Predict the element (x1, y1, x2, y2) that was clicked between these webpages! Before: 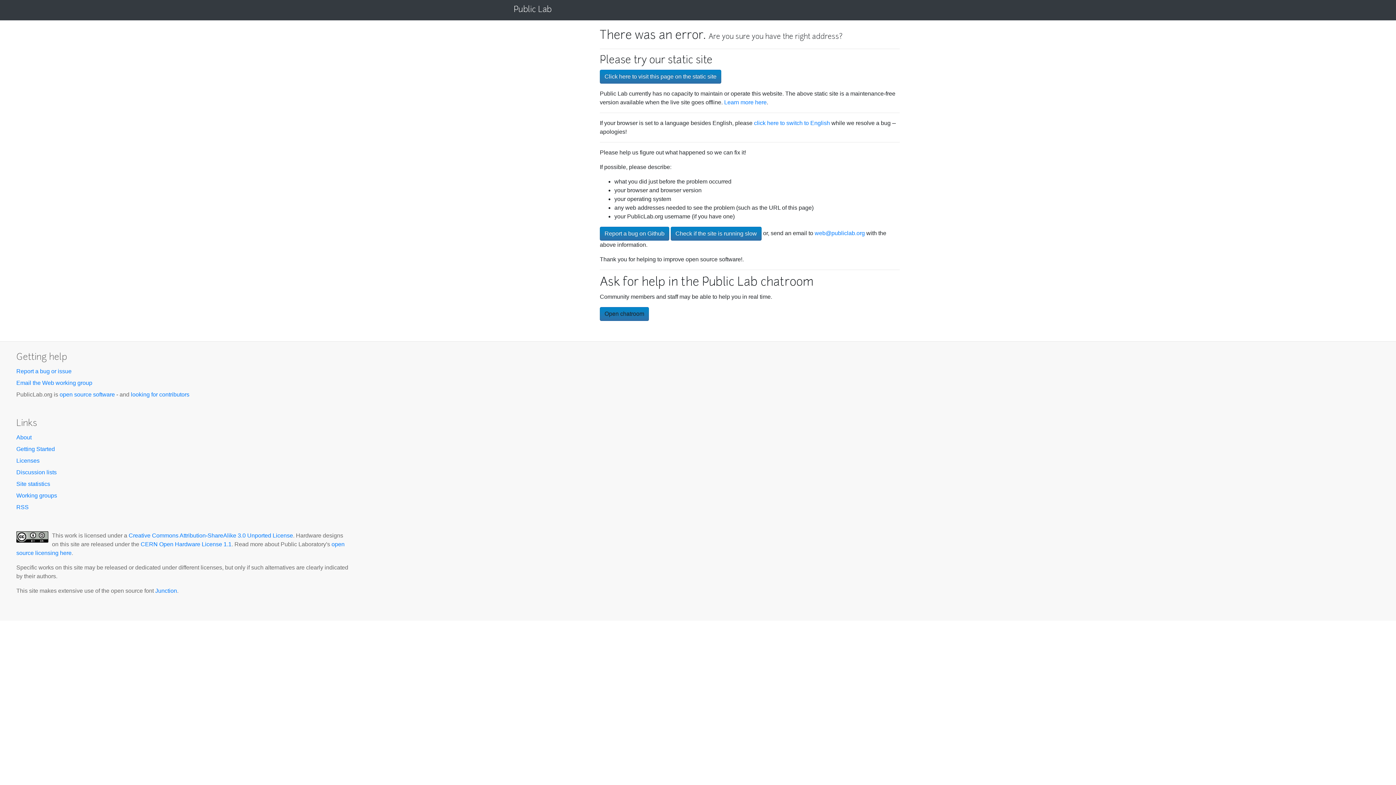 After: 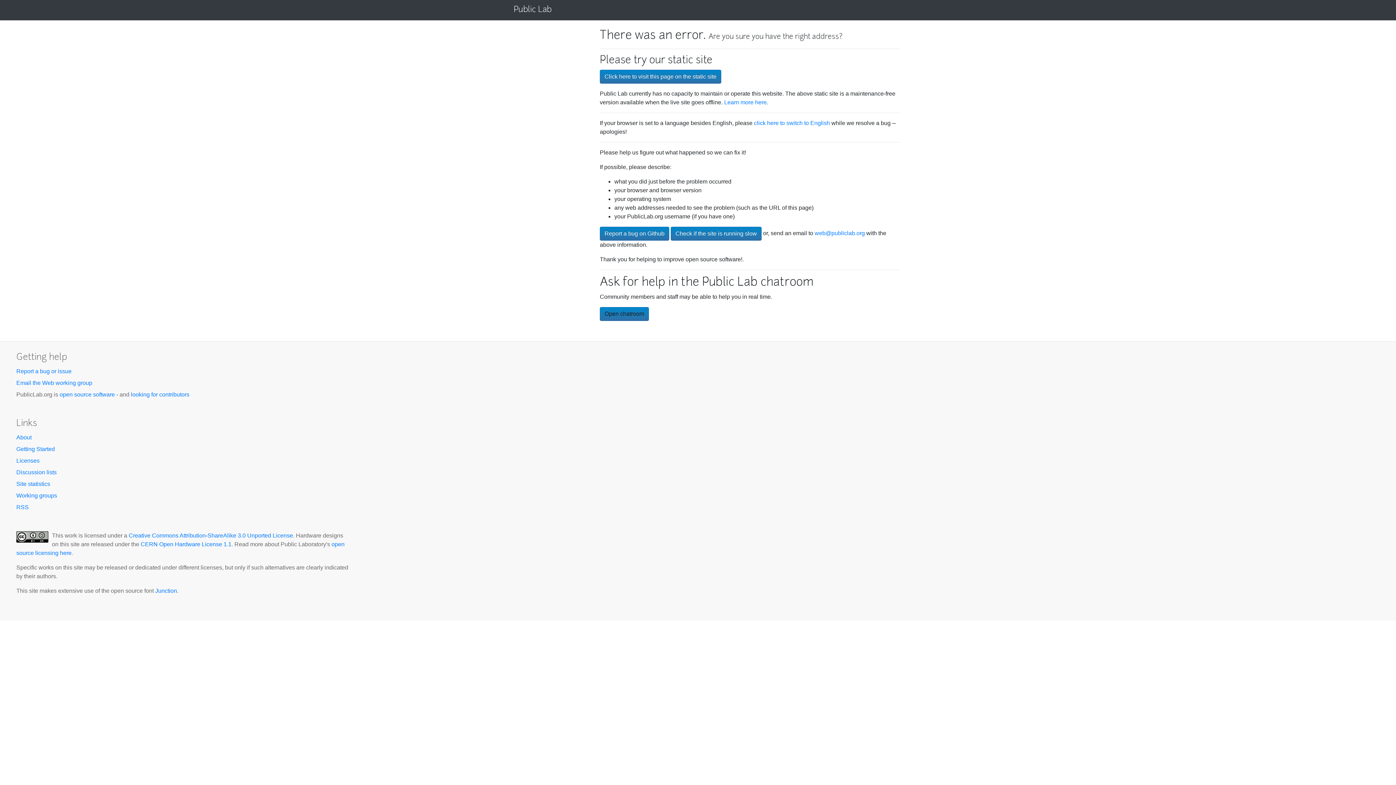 Action: bbox: (16, 434, 31, 440) label: About